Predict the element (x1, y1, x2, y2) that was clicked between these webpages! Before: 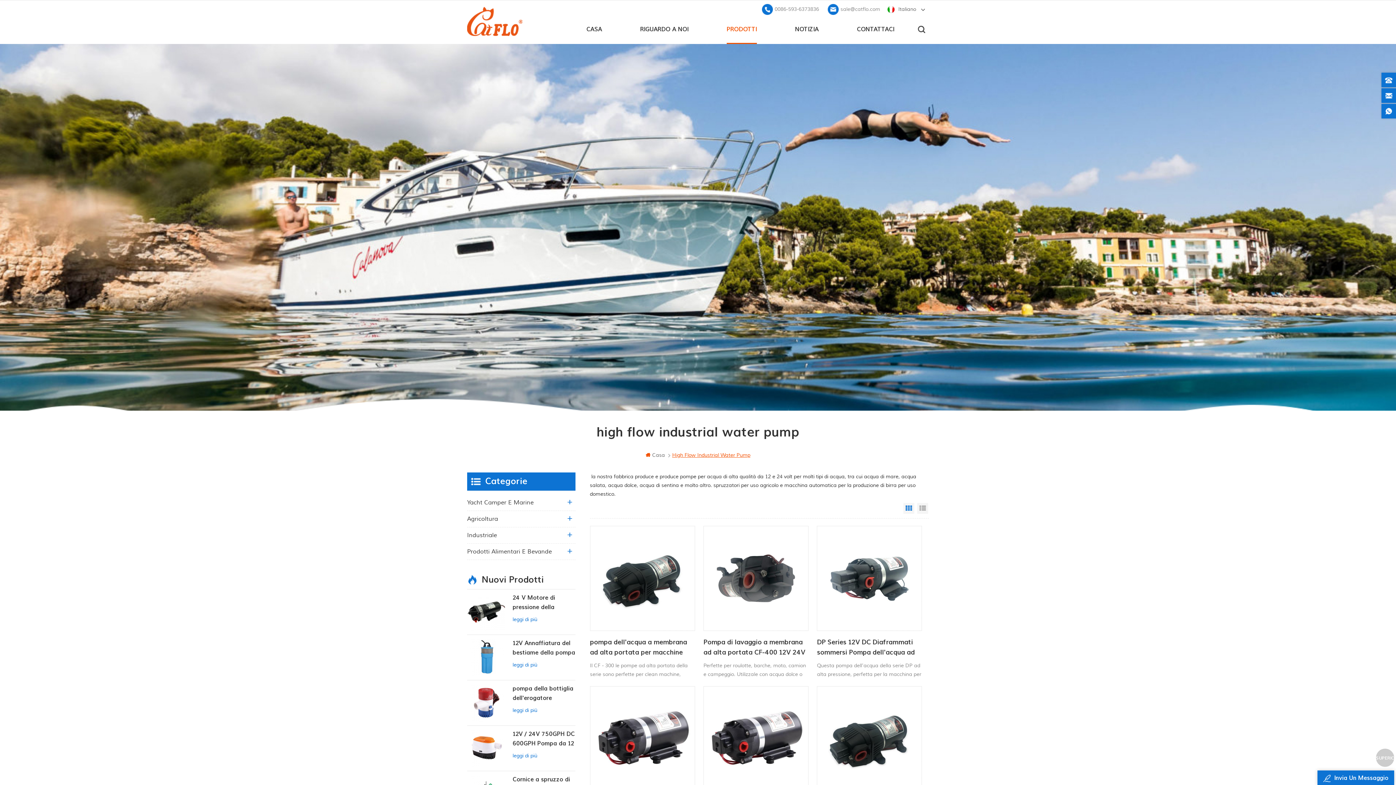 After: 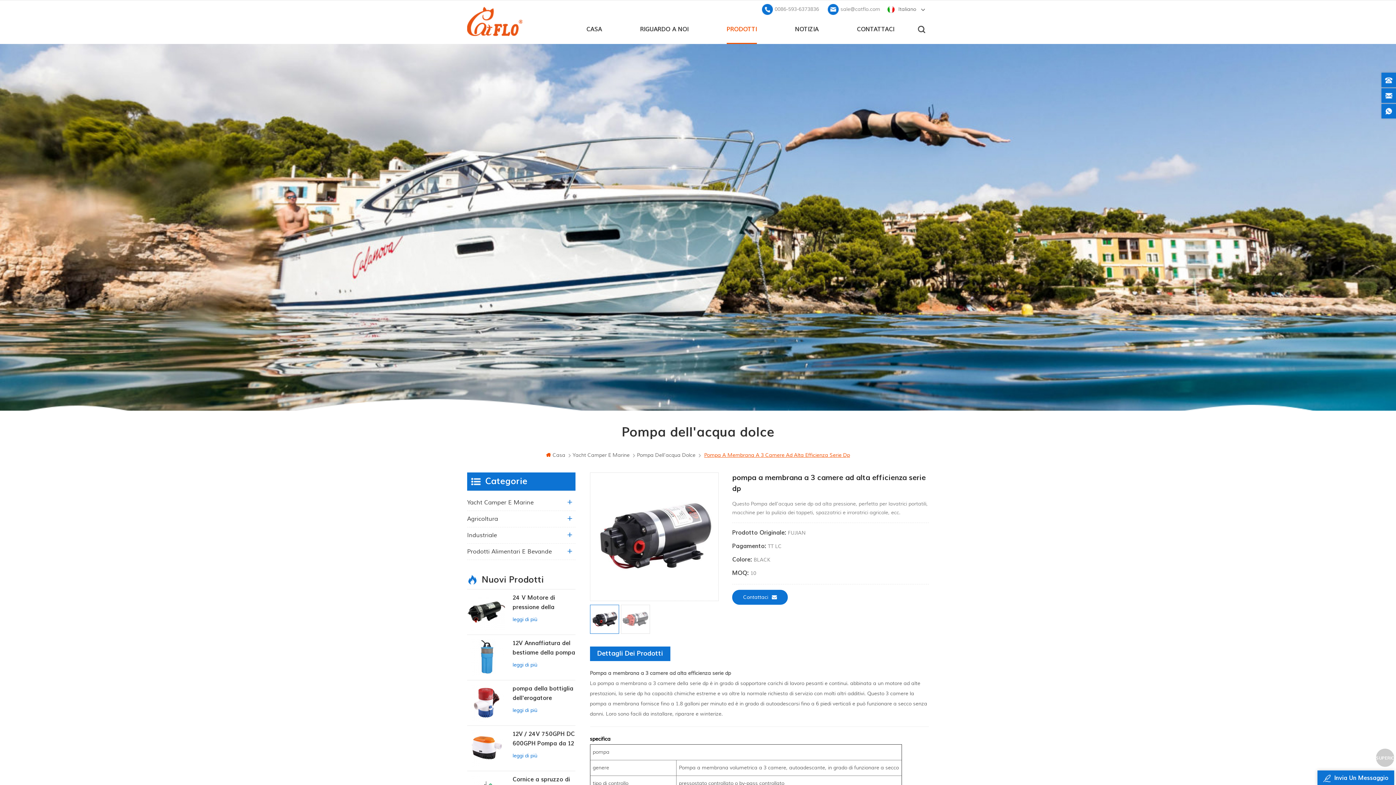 Action: bbox: (590, 686, 695, 791)